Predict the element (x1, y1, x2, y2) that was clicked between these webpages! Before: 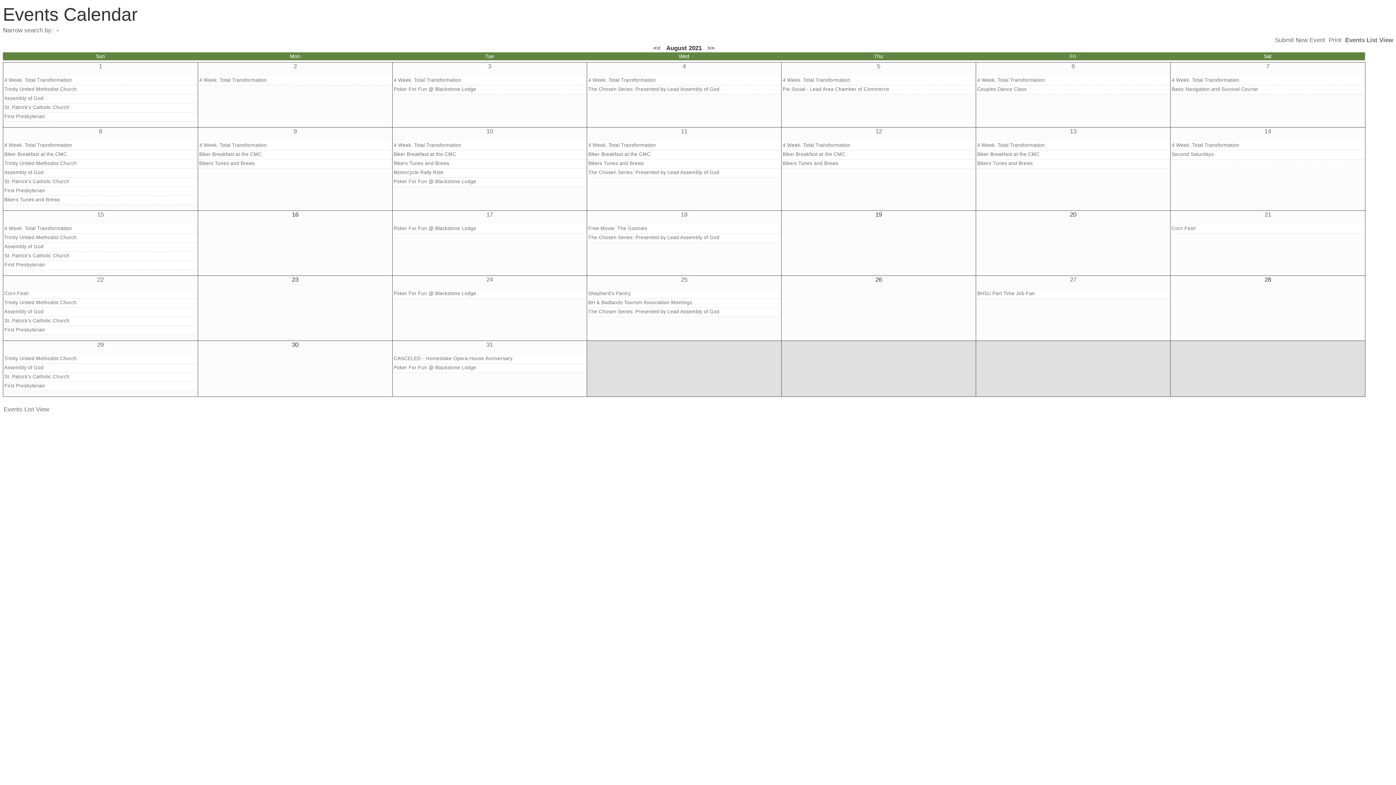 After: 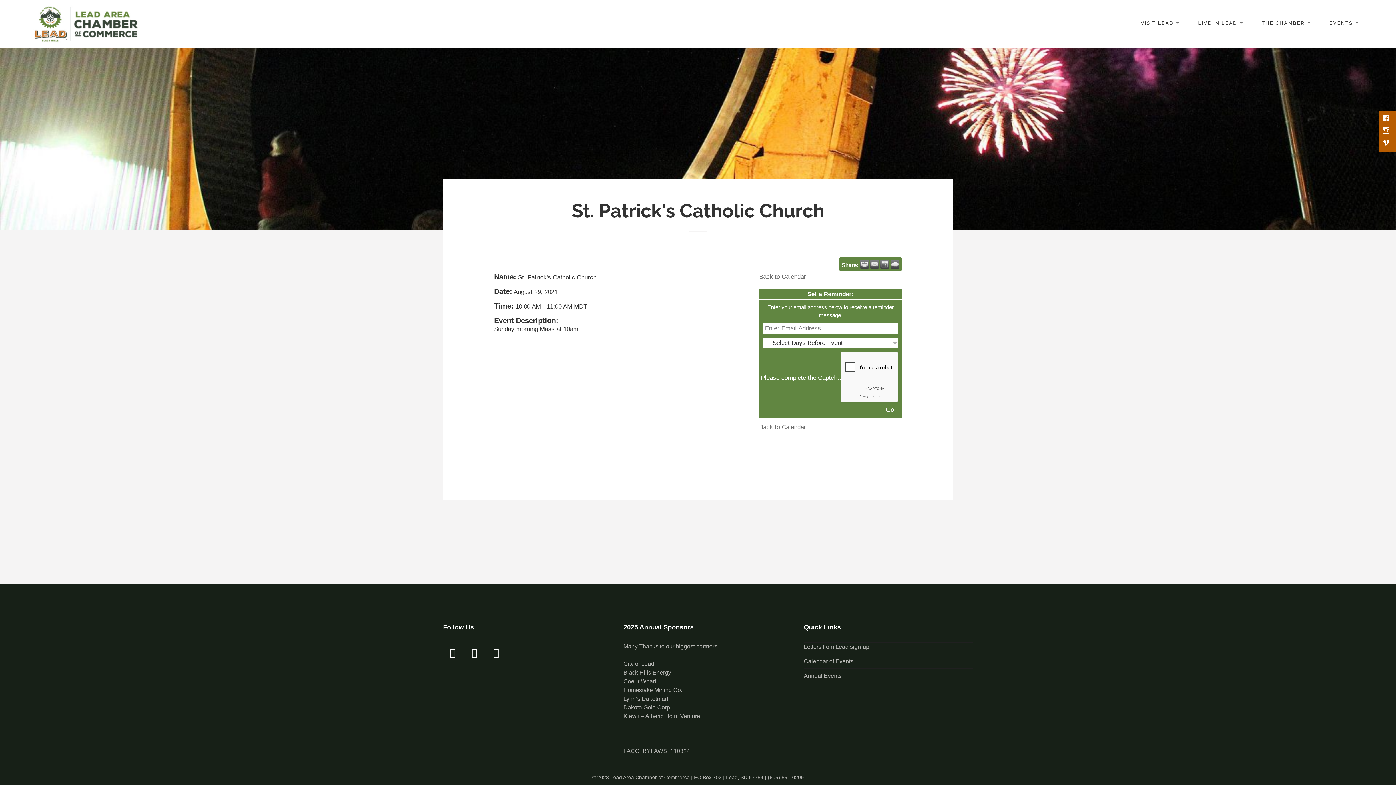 Action: label: St. Patrick's Catholic Church bbox: (4, 372, 197, 380)